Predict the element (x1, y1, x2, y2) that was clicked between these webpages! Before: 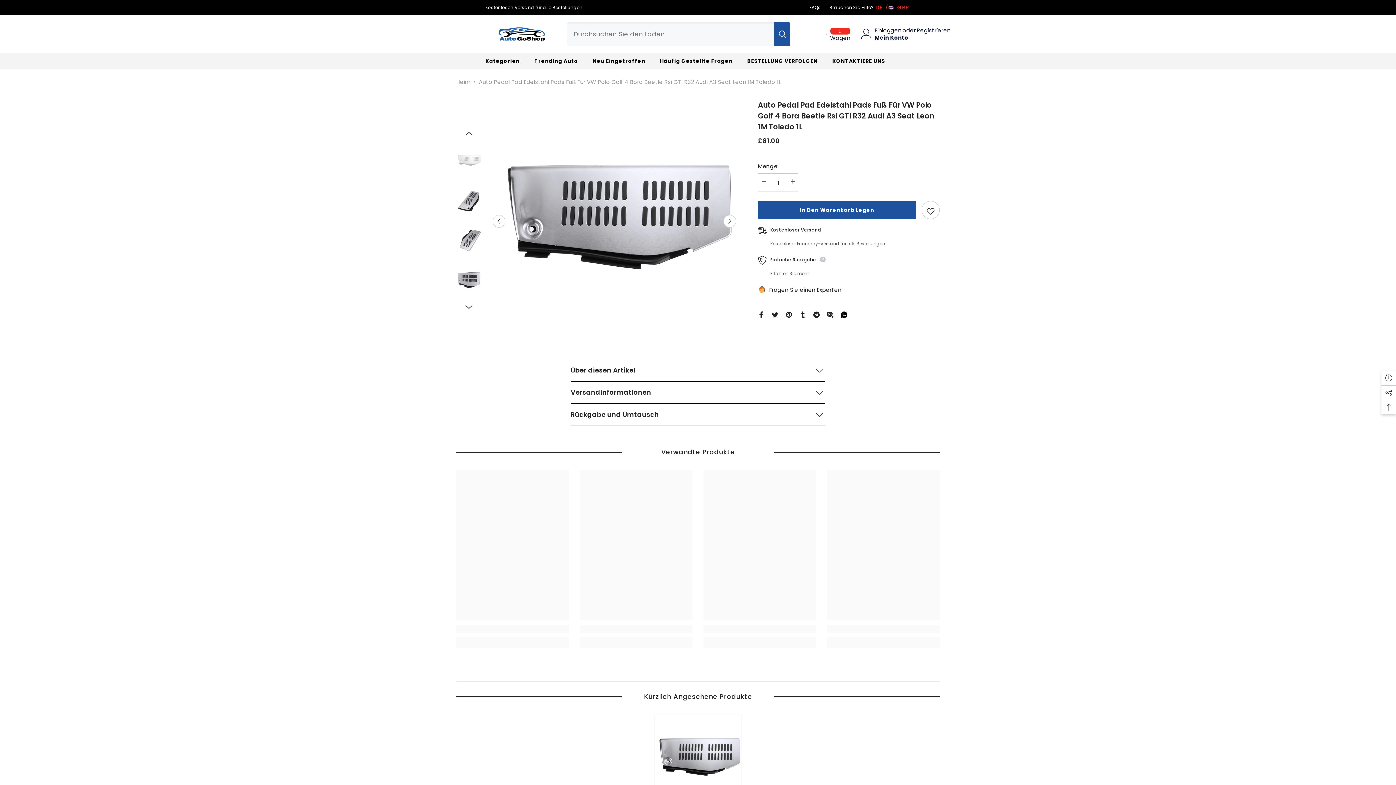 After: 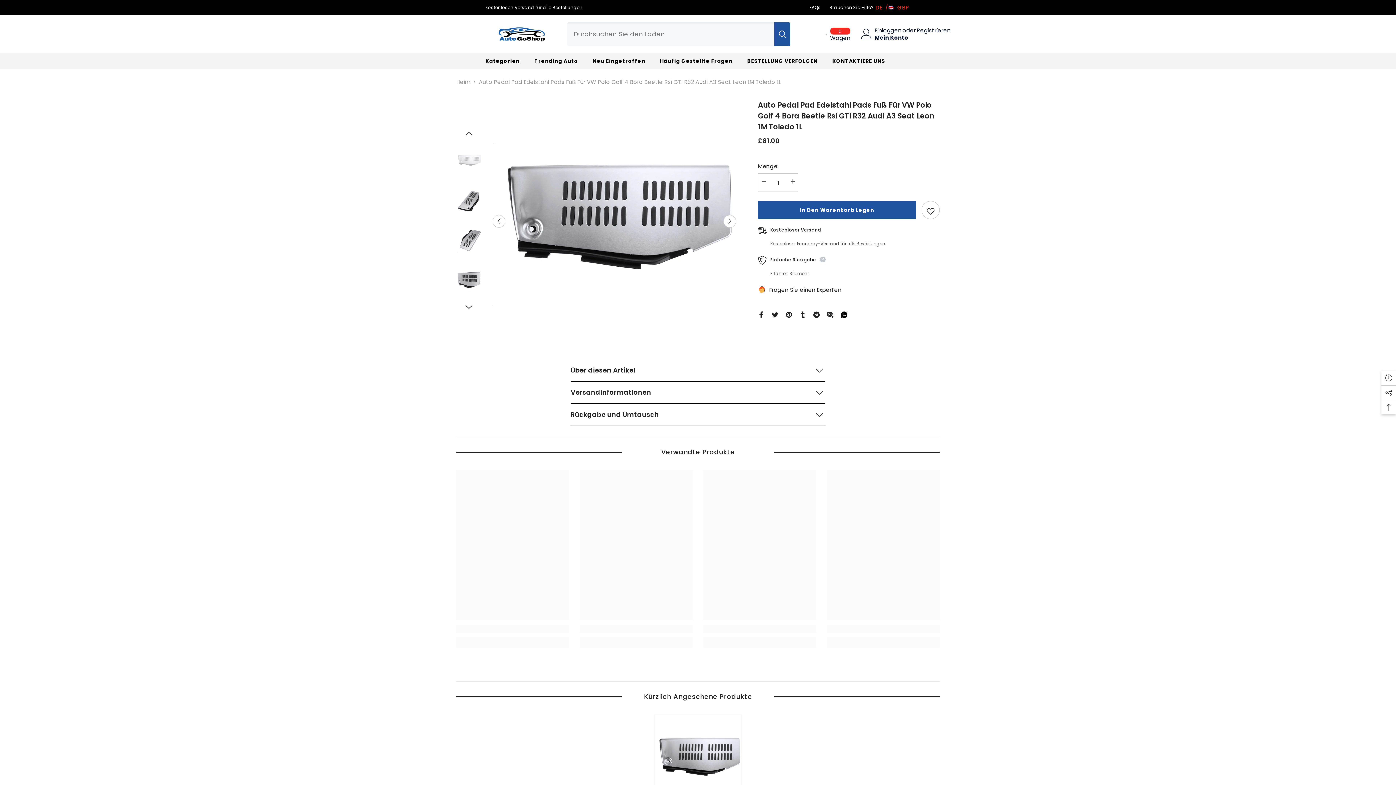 Action: bbox: (758, 310, 764, 318)